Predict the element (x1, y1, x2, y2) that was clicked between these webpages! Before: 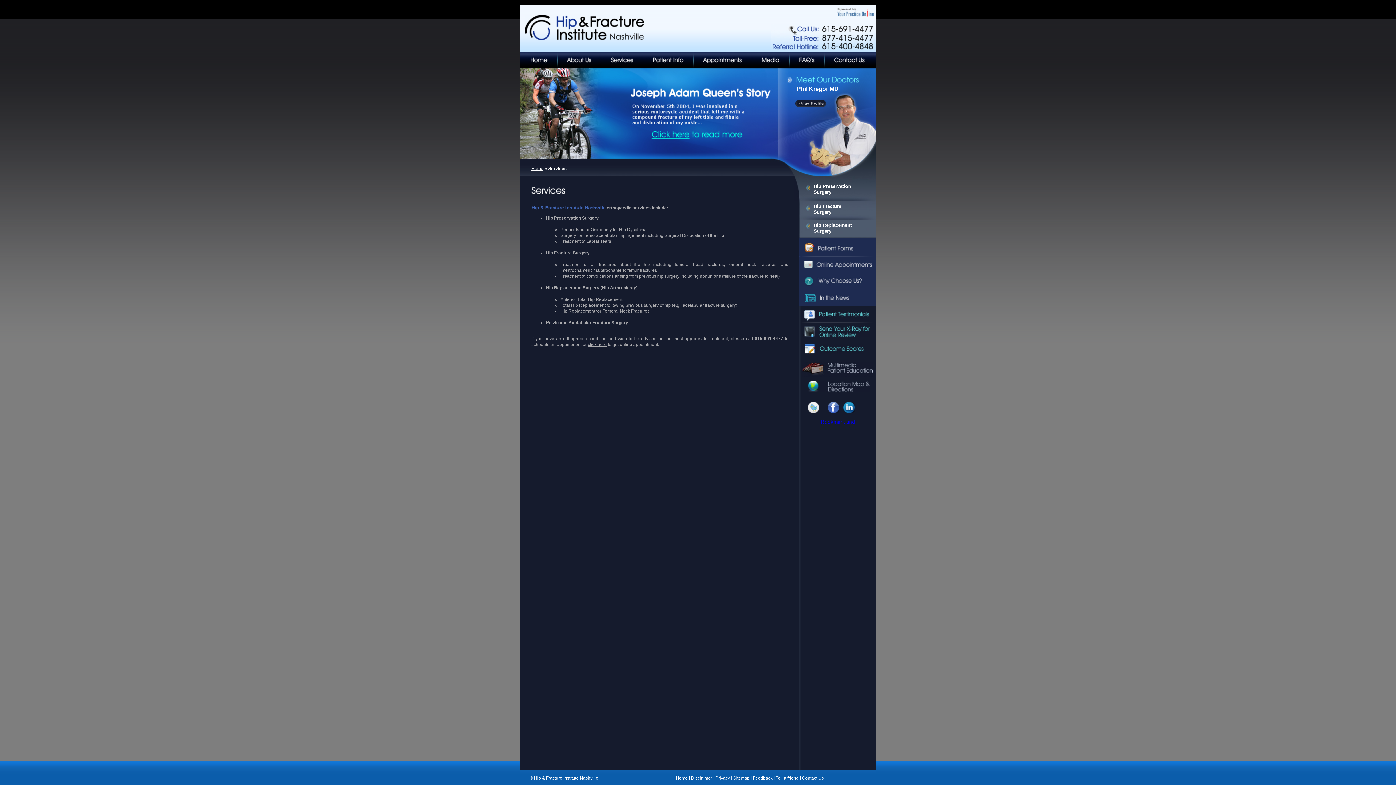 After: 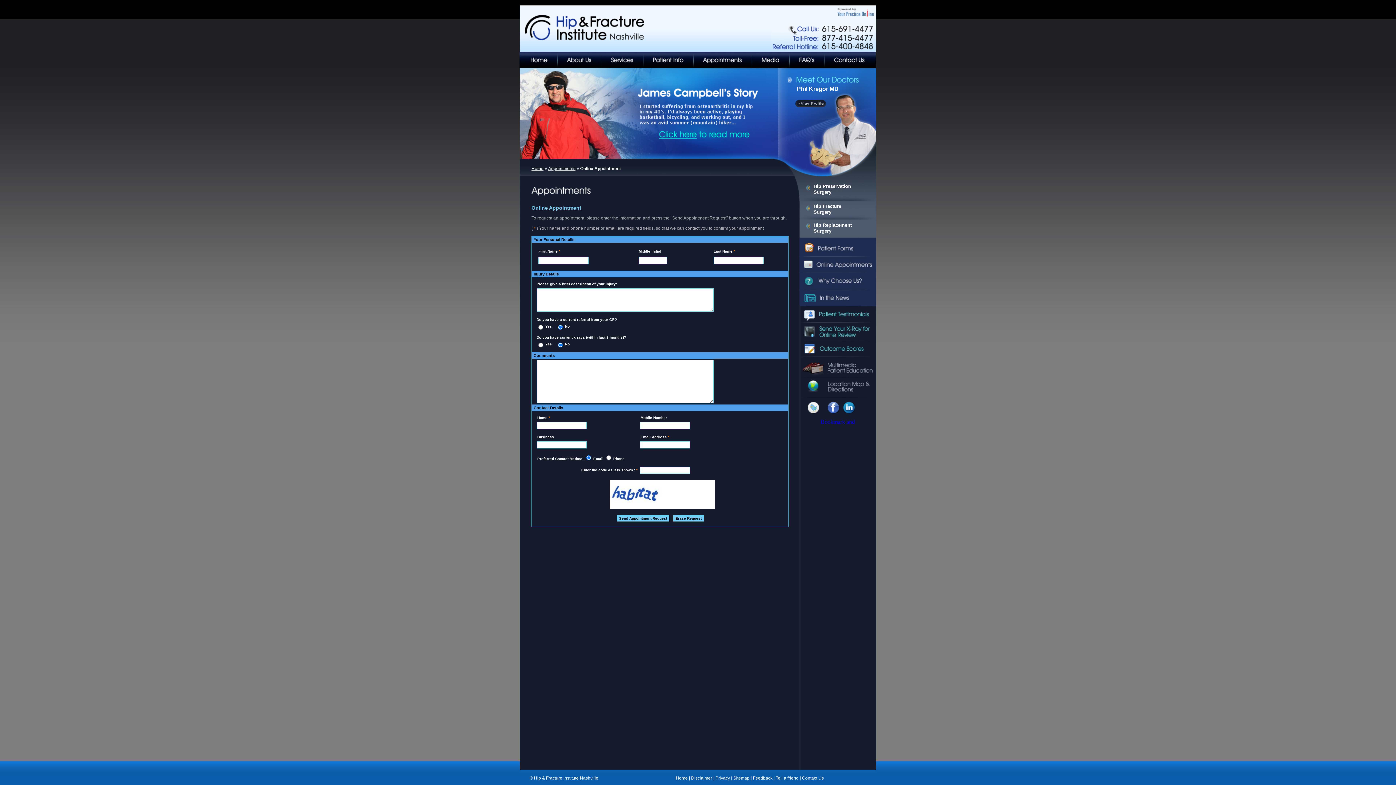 Action: bbox: (588, 342, 606, 347) label: click here